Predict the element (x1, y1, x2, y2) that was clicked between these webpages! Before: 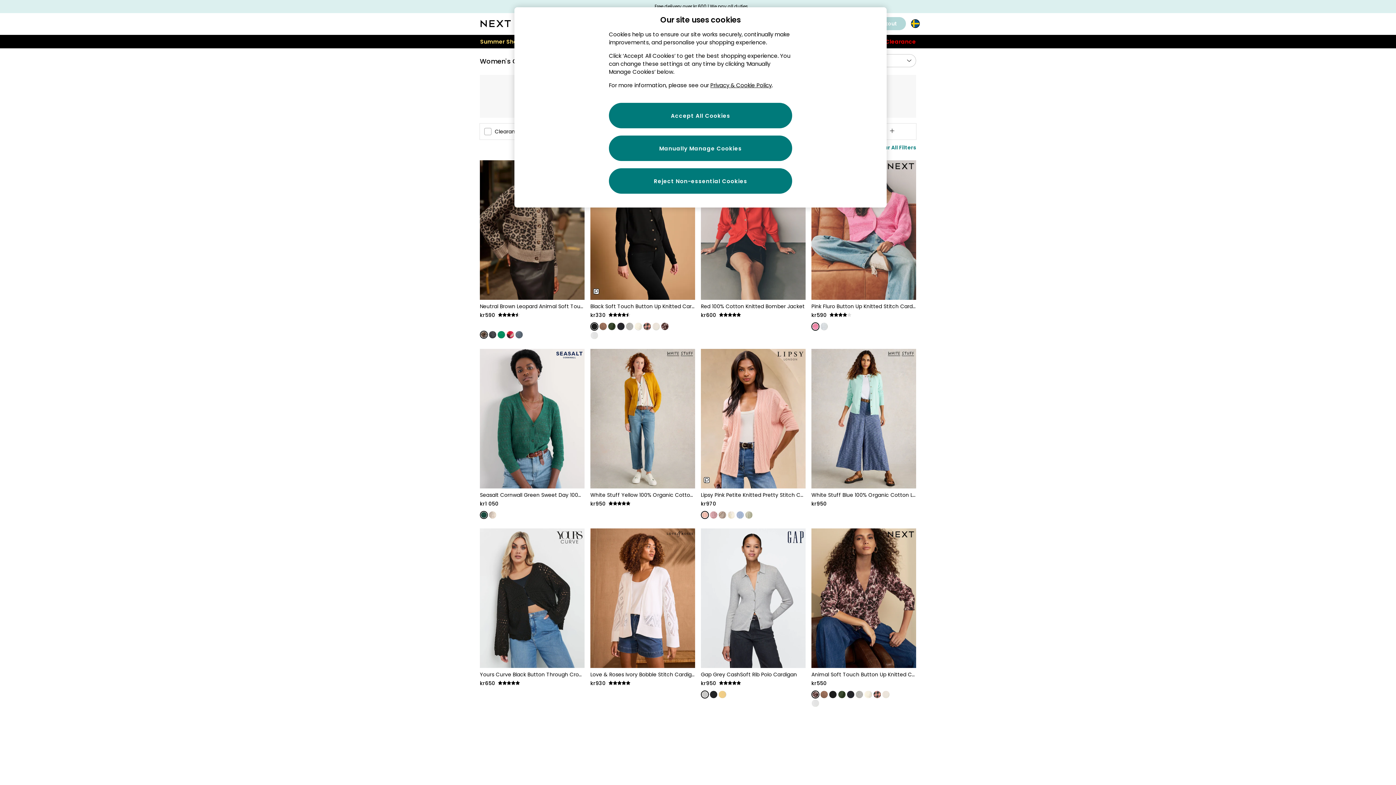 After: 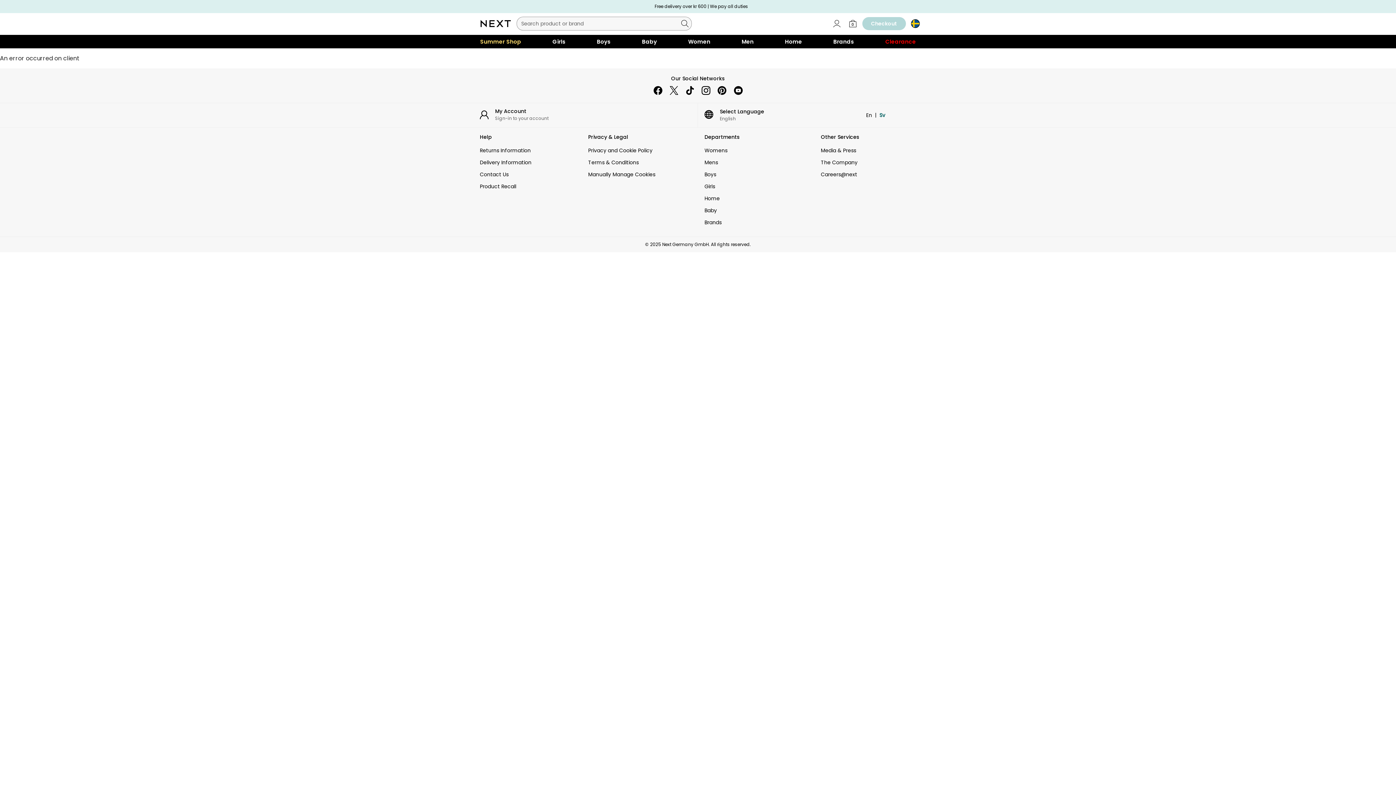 Action: bbox: (719, 511, 726, 518)